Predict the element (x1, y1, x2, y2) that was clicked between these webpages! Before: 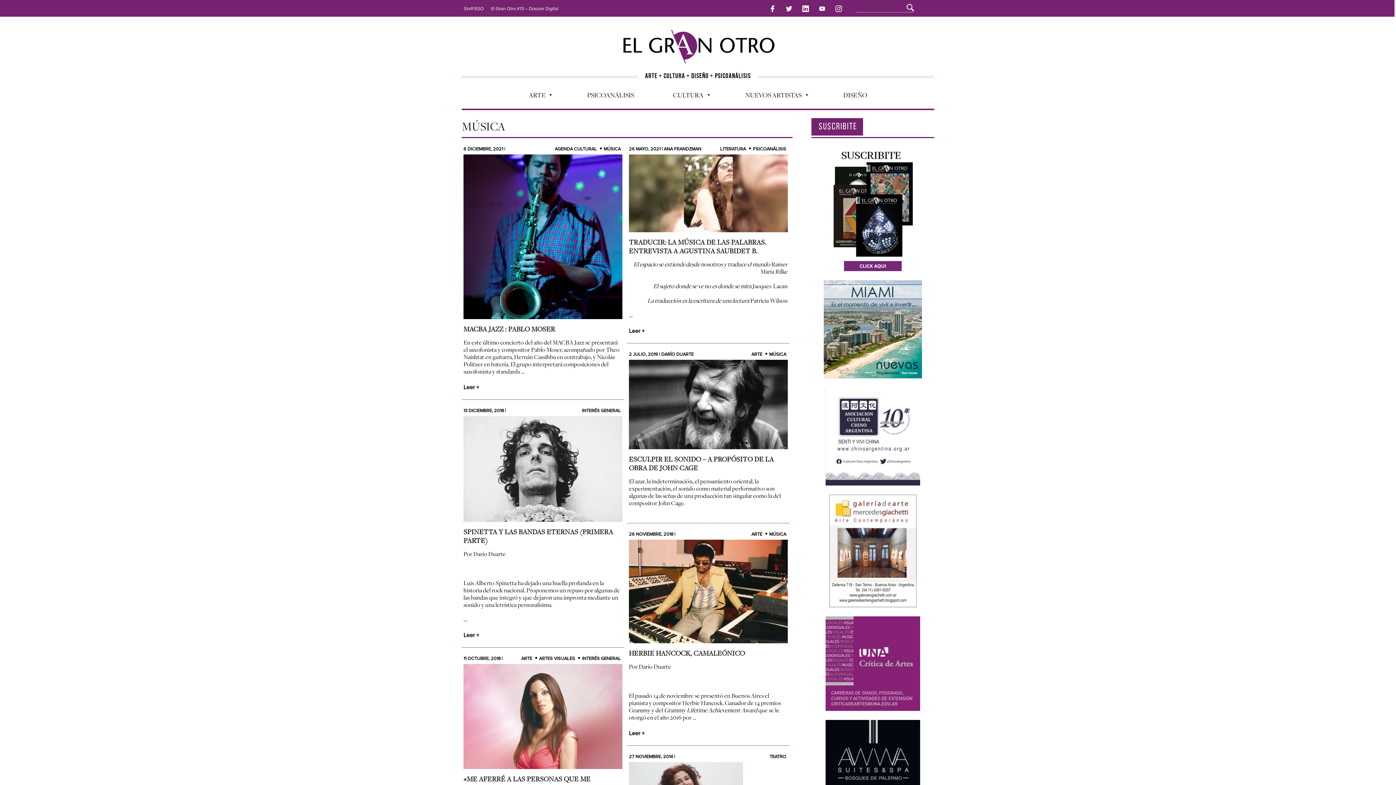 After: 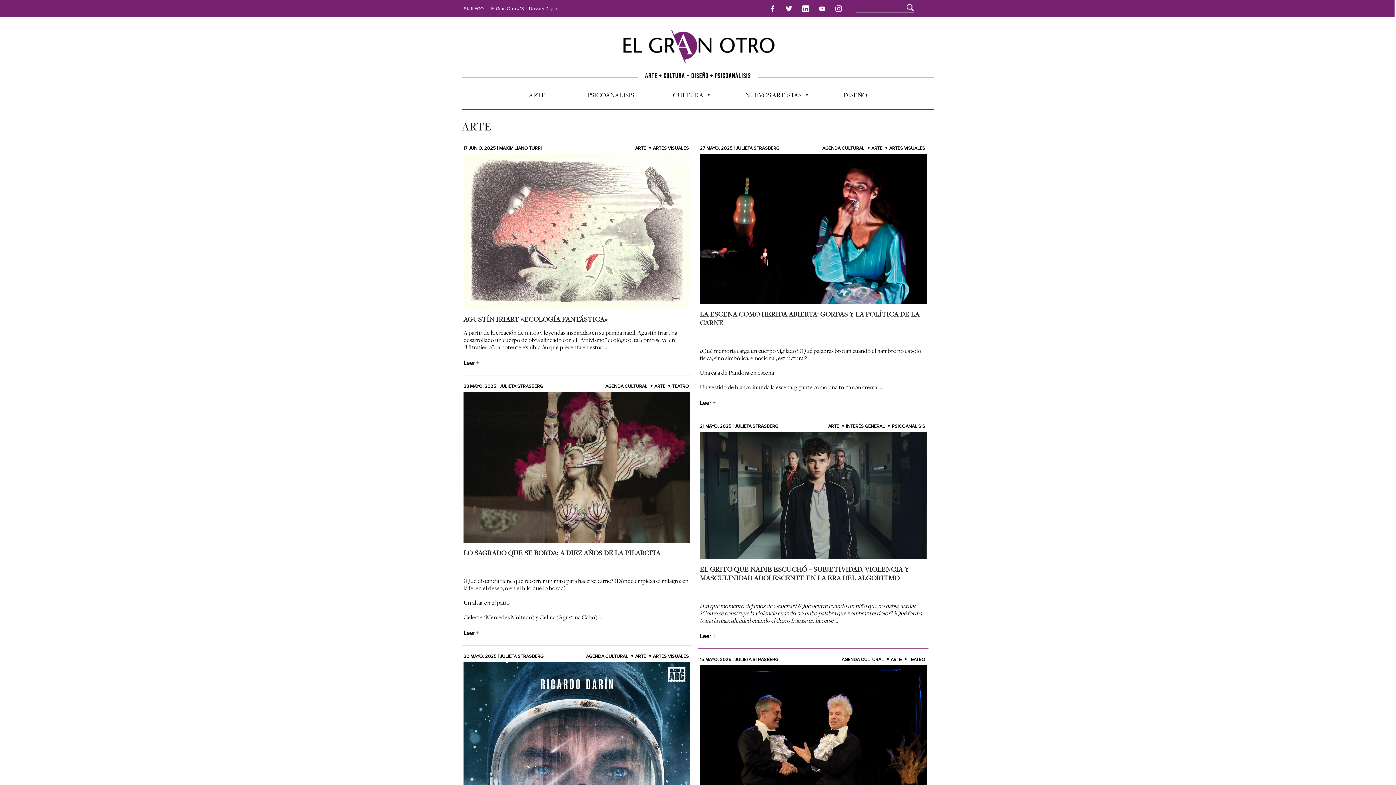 Action: bbox: (751, 531, 762, 537) label: ARTE